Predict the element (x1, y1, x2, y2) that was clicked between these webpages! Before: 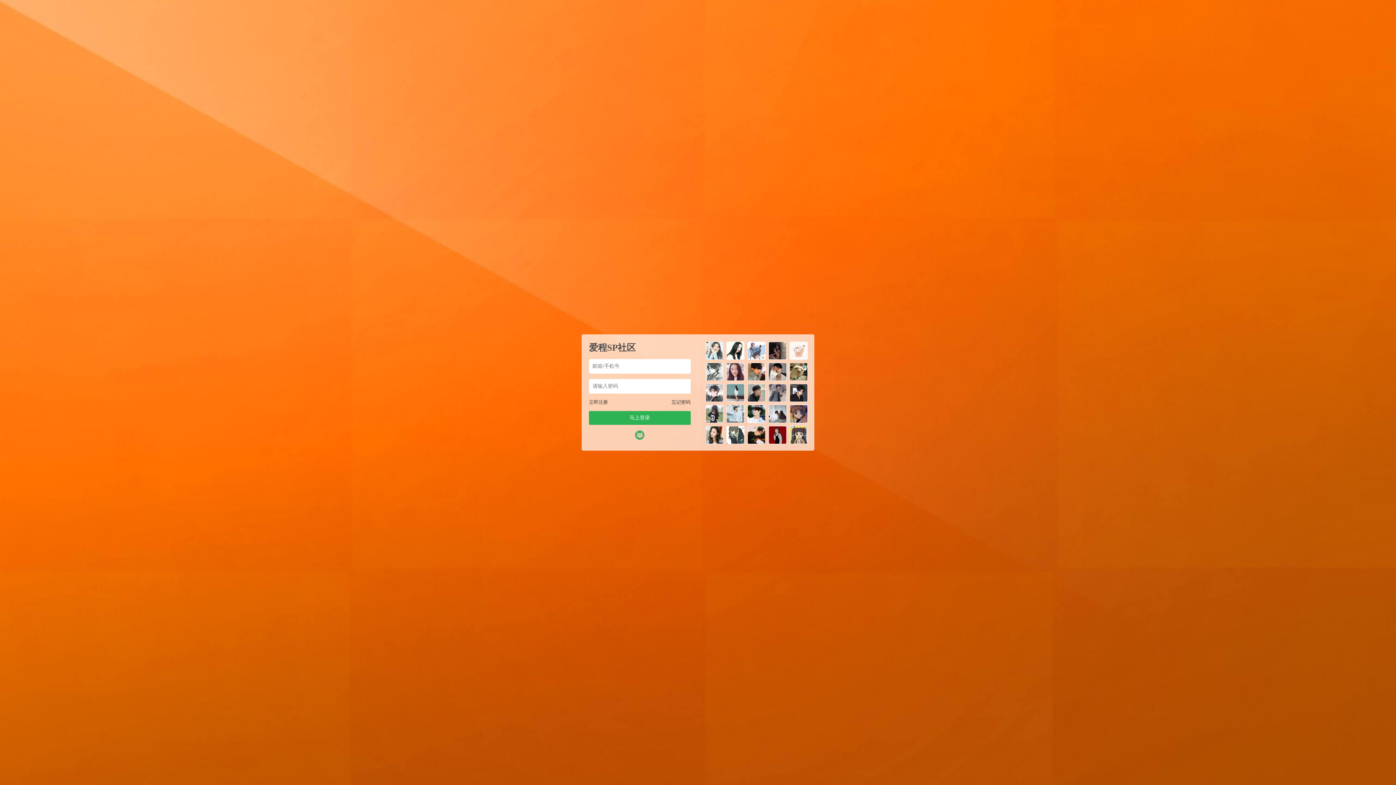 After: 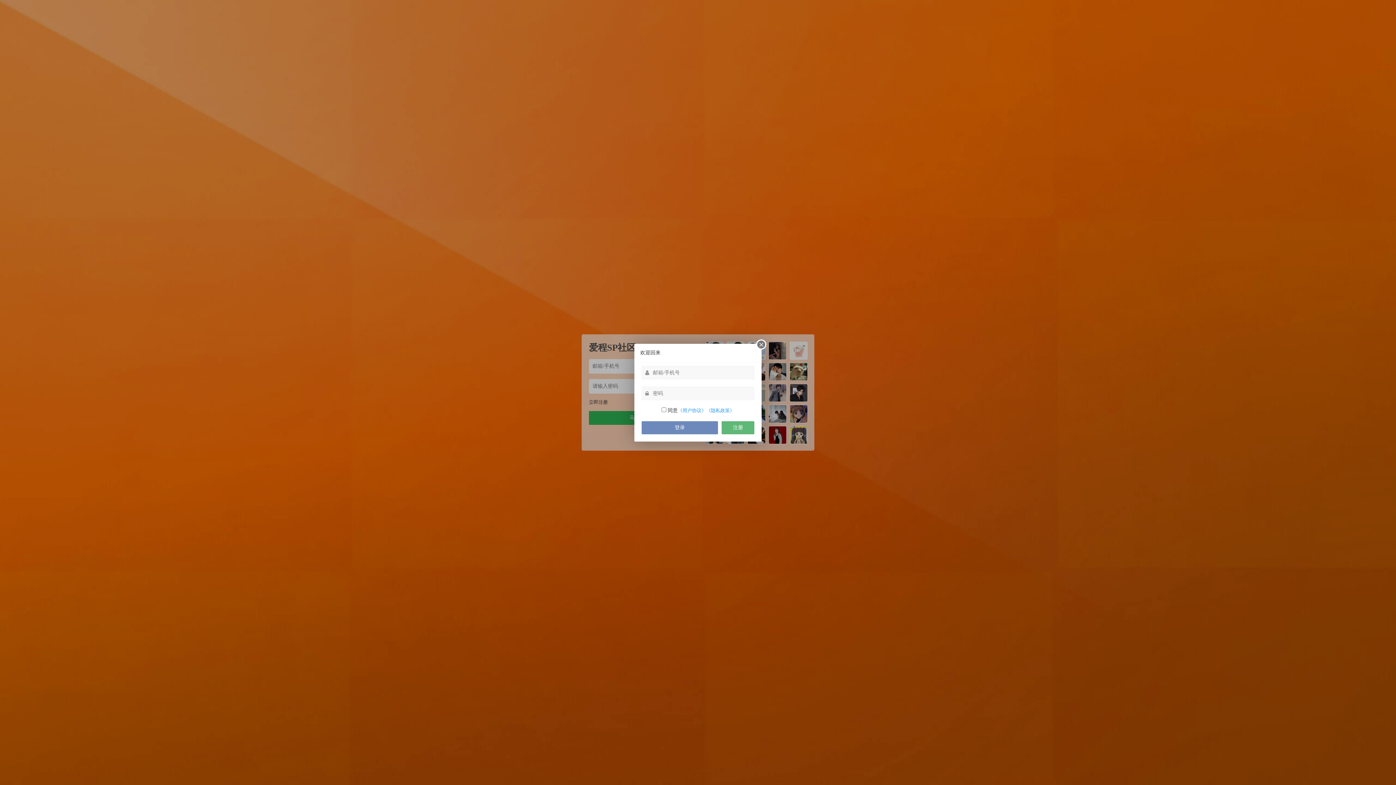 Action: bbox: (635, 430, 644, 440)